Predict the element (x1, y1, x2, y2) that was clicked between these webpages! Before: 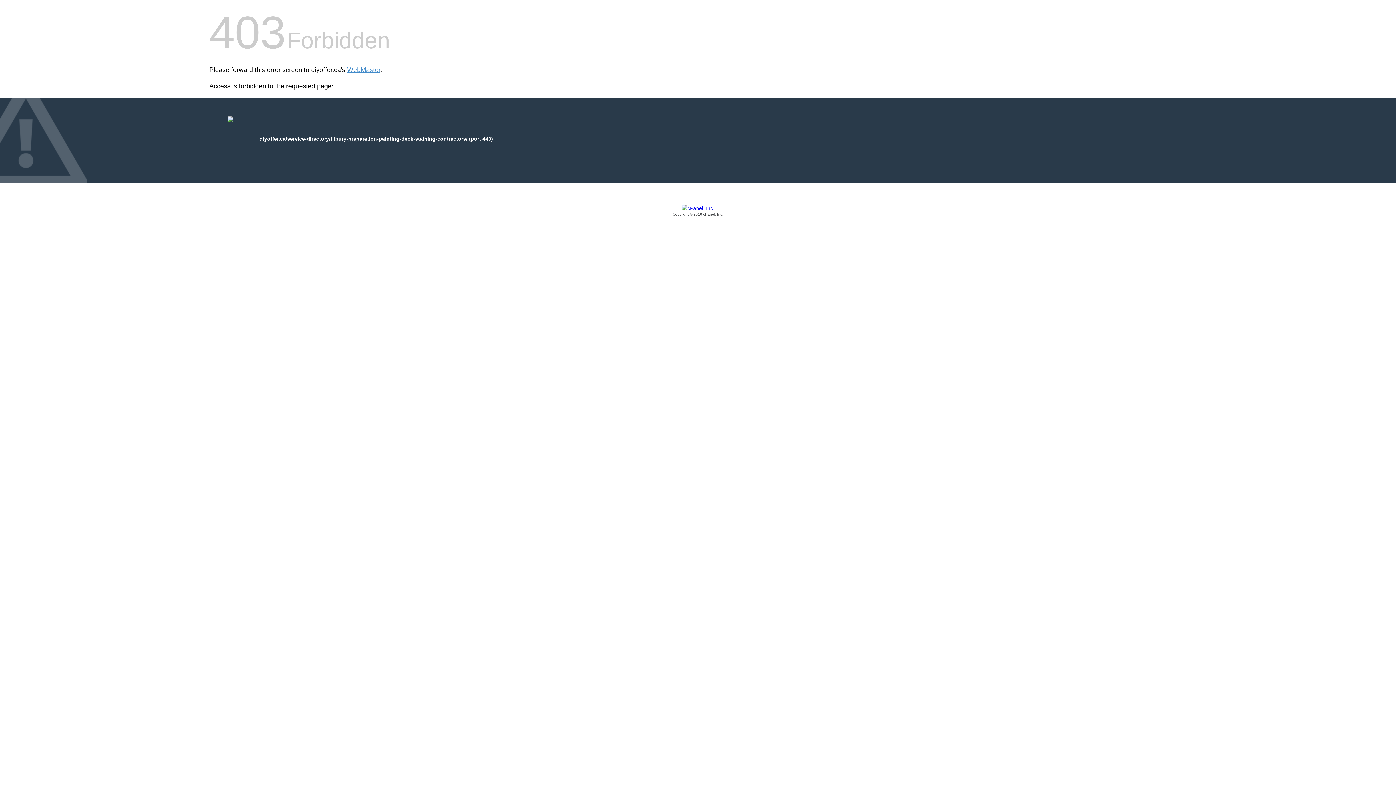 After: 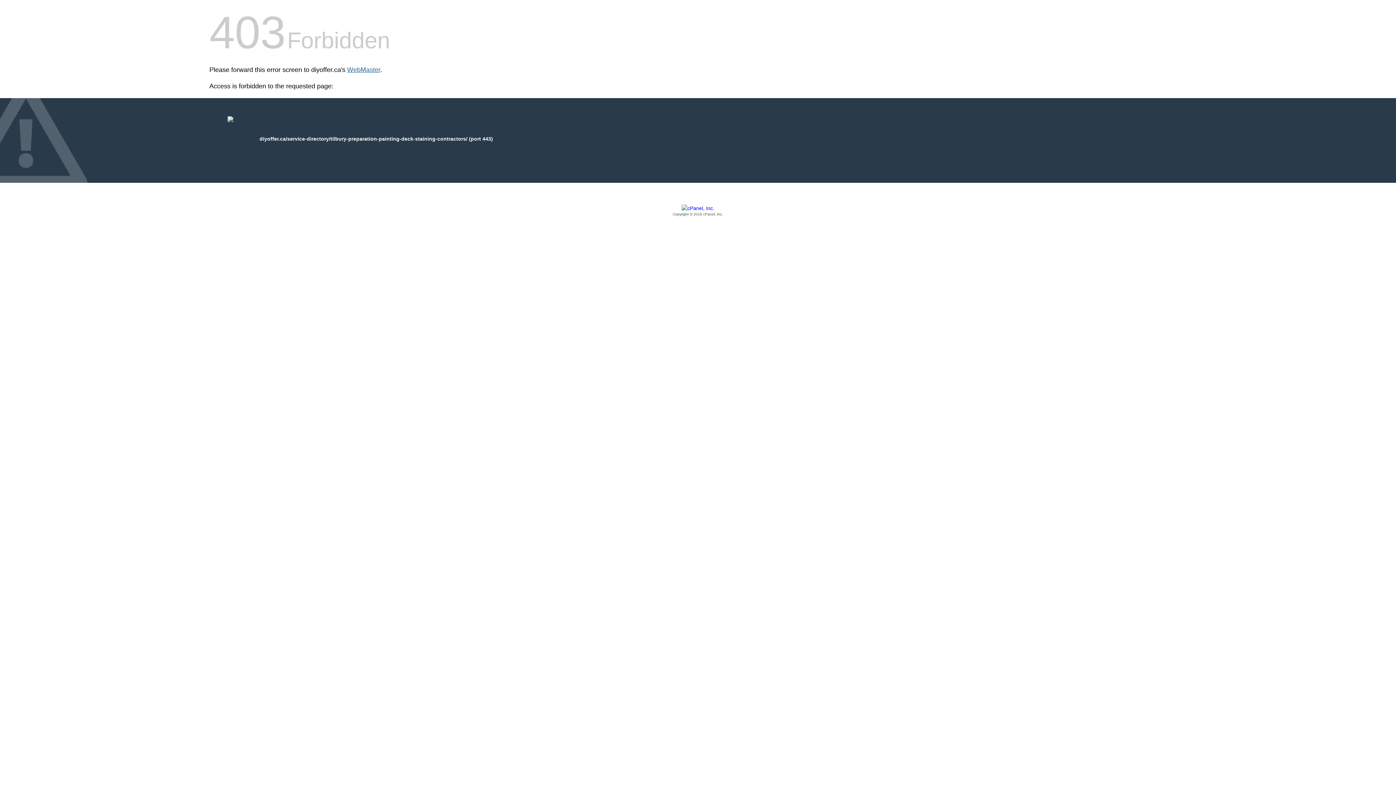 Action: bbox: (347, 66, 380, 73) label: WebMaster